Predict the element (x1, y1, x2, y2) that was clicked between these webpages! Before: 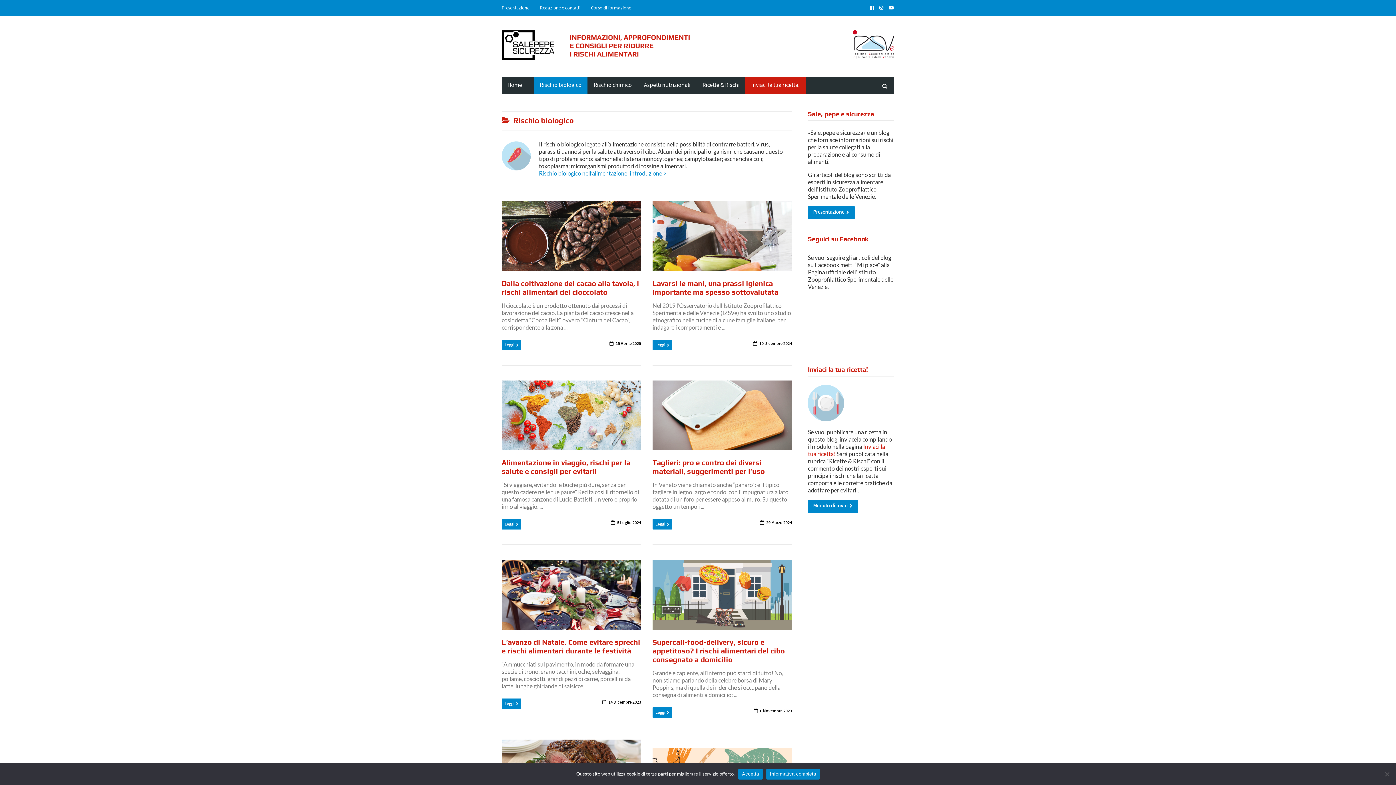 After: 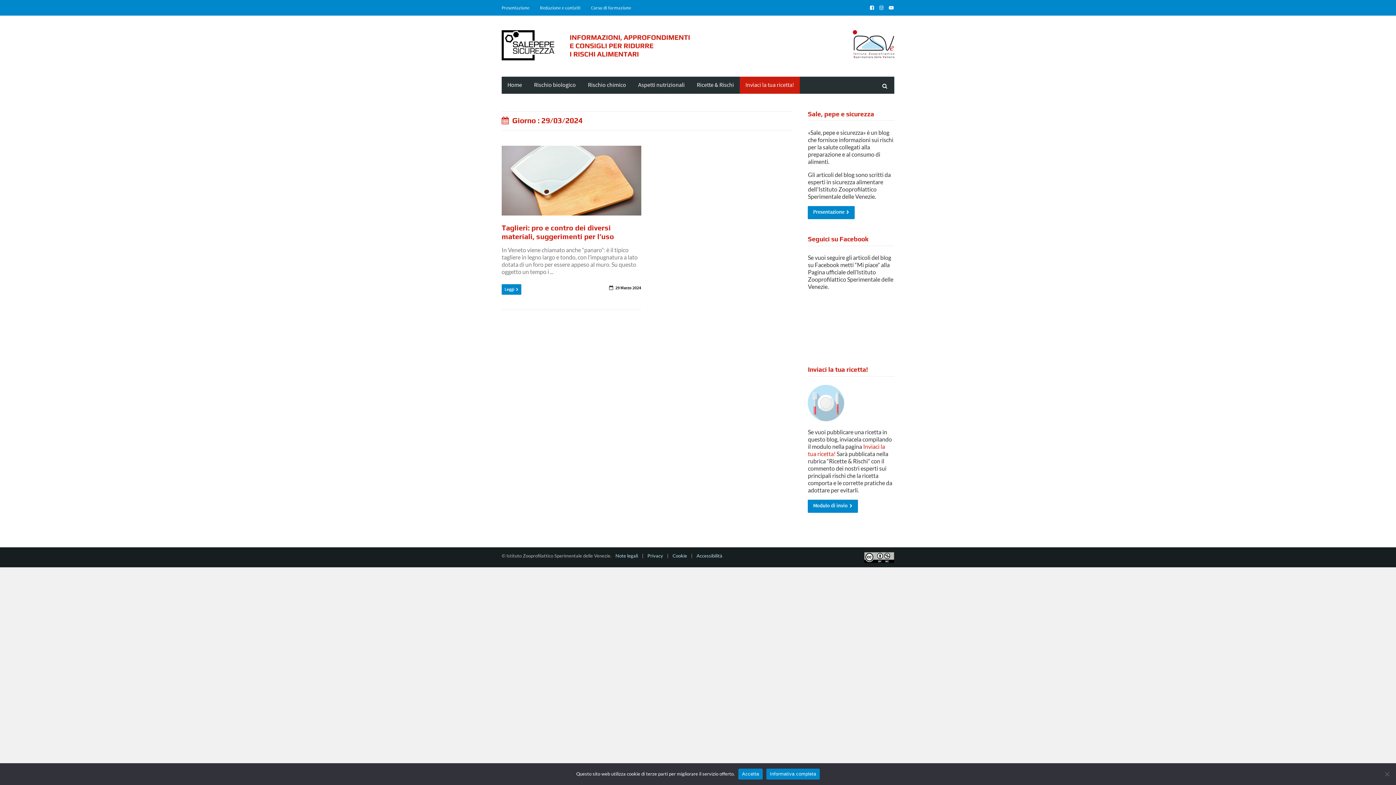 Action: bbox: (760, 519, 792, 527) label: 29 Marzo 2024